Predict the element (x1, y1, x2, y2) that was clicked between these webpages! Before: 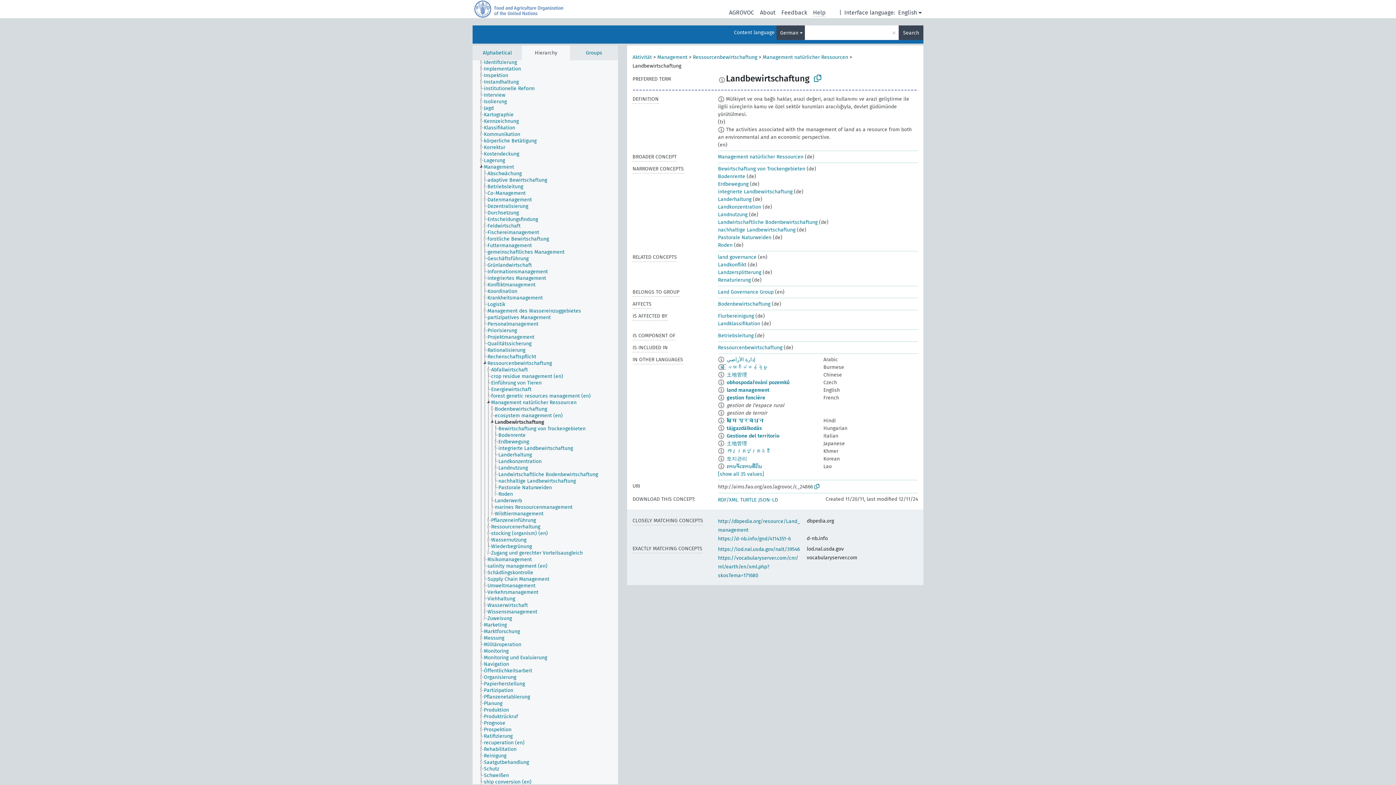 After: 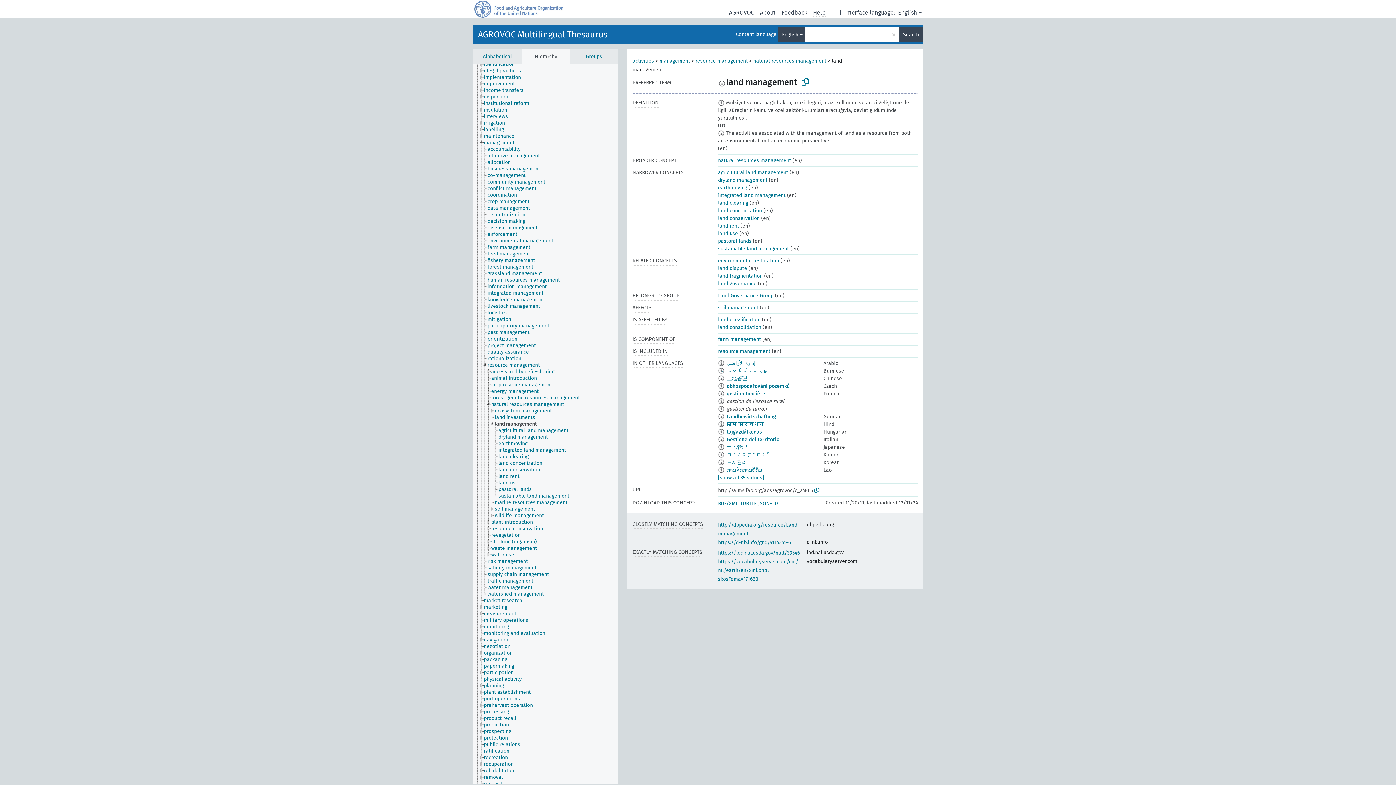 Action: label: land management bbox: (726, 387, 769, 393)